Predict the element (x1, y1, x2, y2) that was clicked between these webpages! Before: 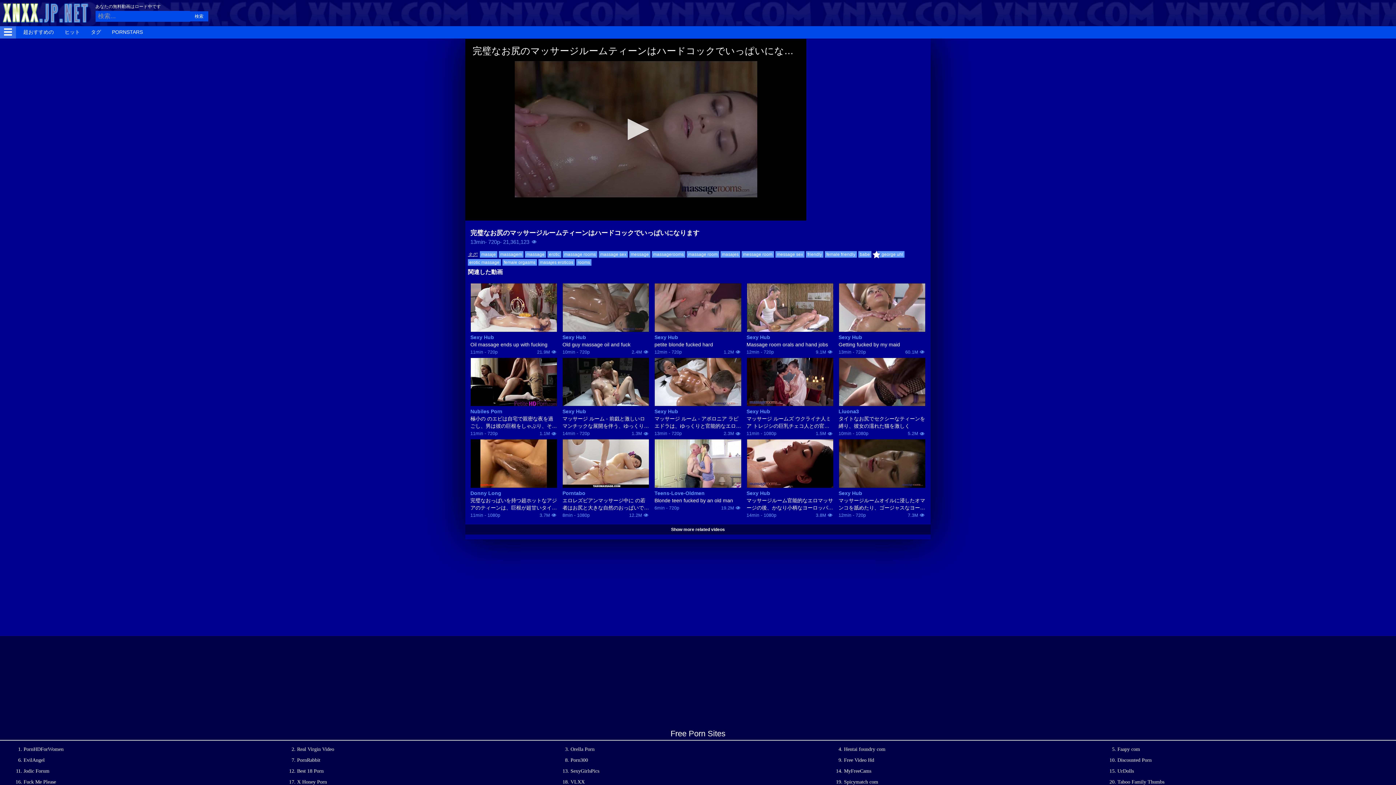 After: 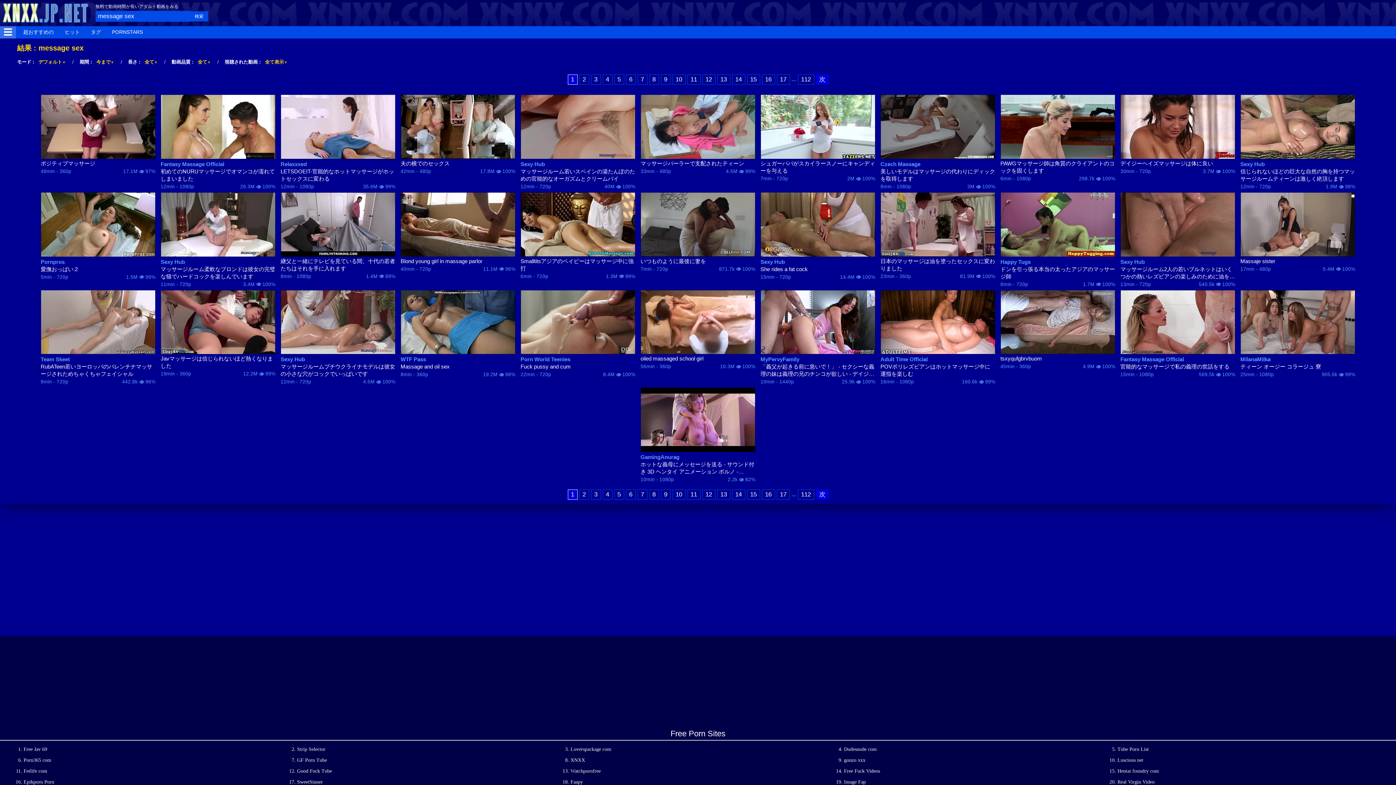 Action: label: message sex bbox: (775, 251, 804, 257)